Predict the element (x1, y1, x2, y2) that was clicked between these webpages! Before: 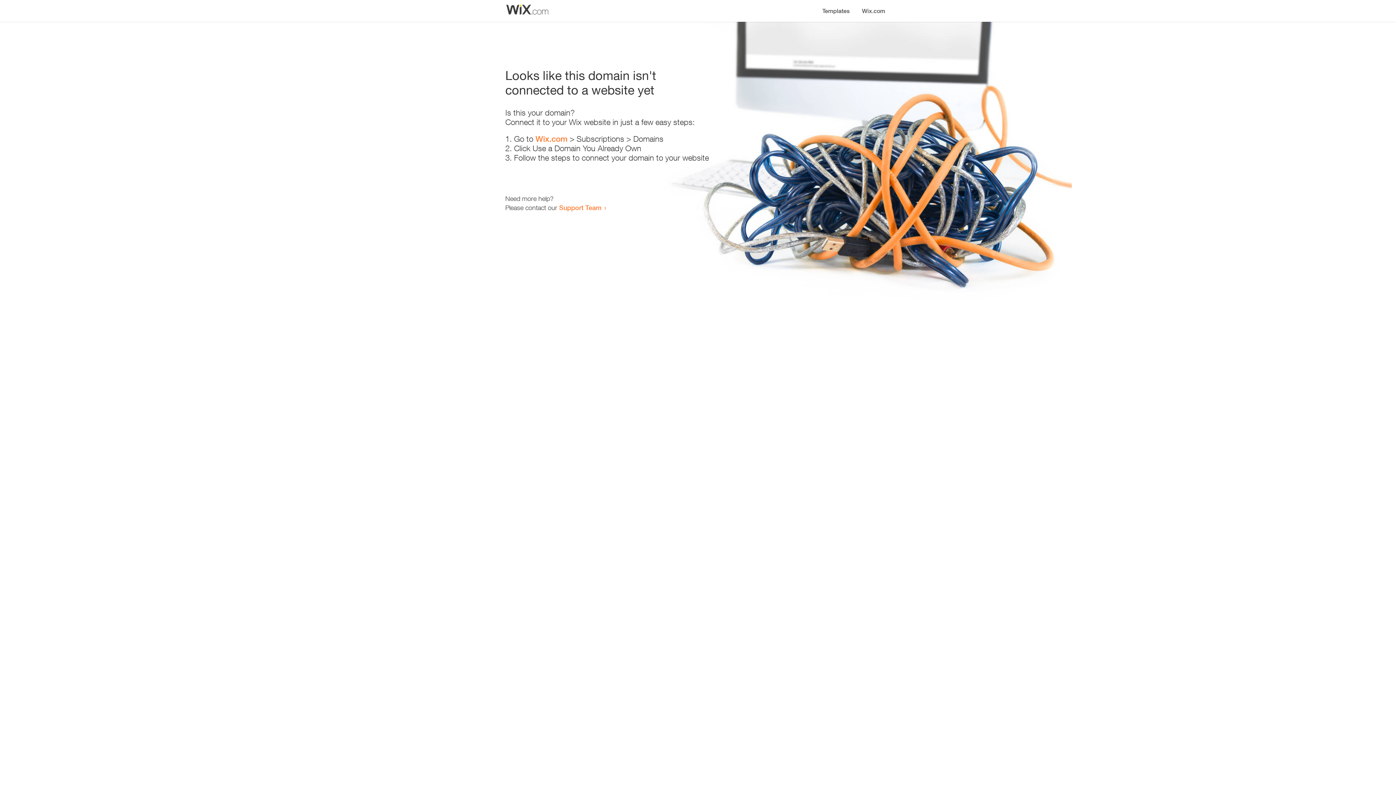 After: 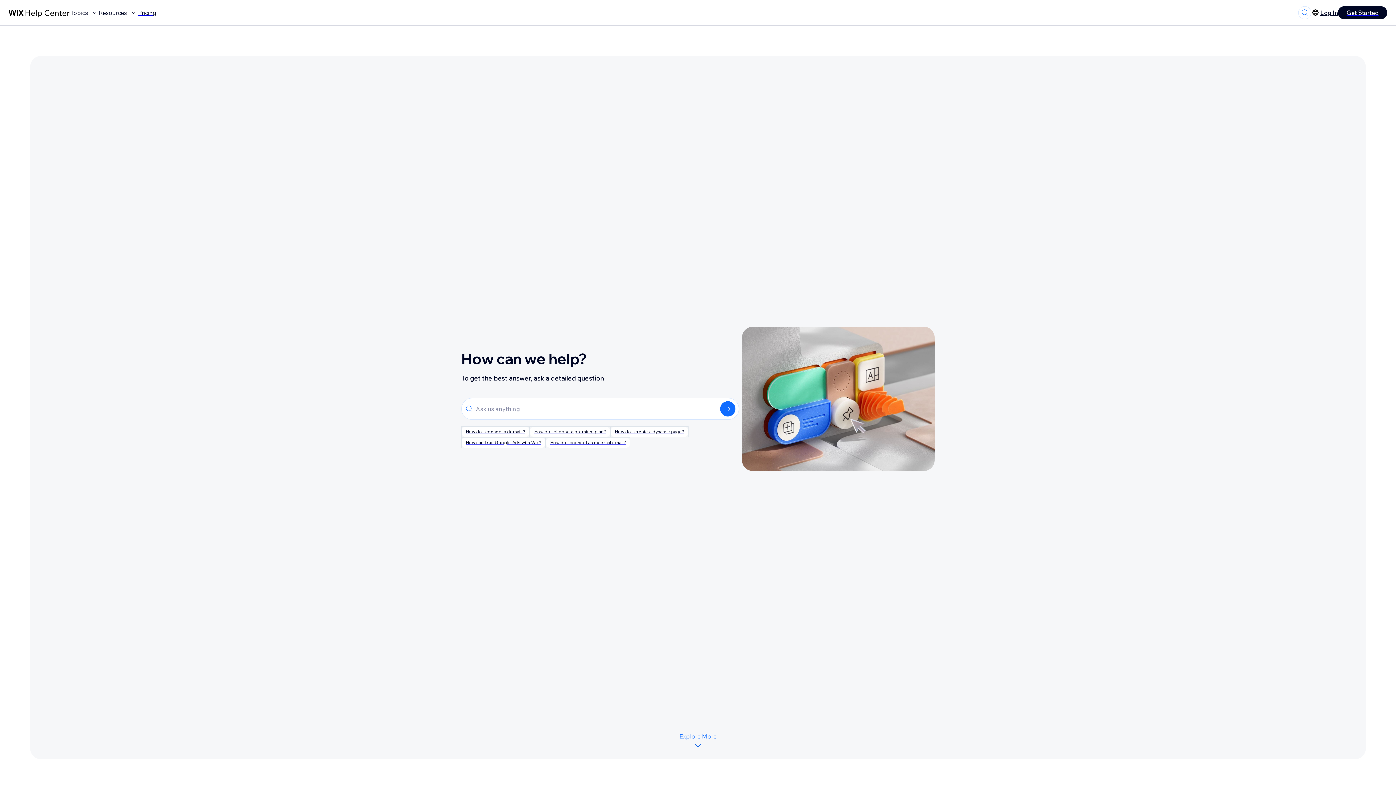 Action: label: Support Team bbox: (559, 203, 601, 211)